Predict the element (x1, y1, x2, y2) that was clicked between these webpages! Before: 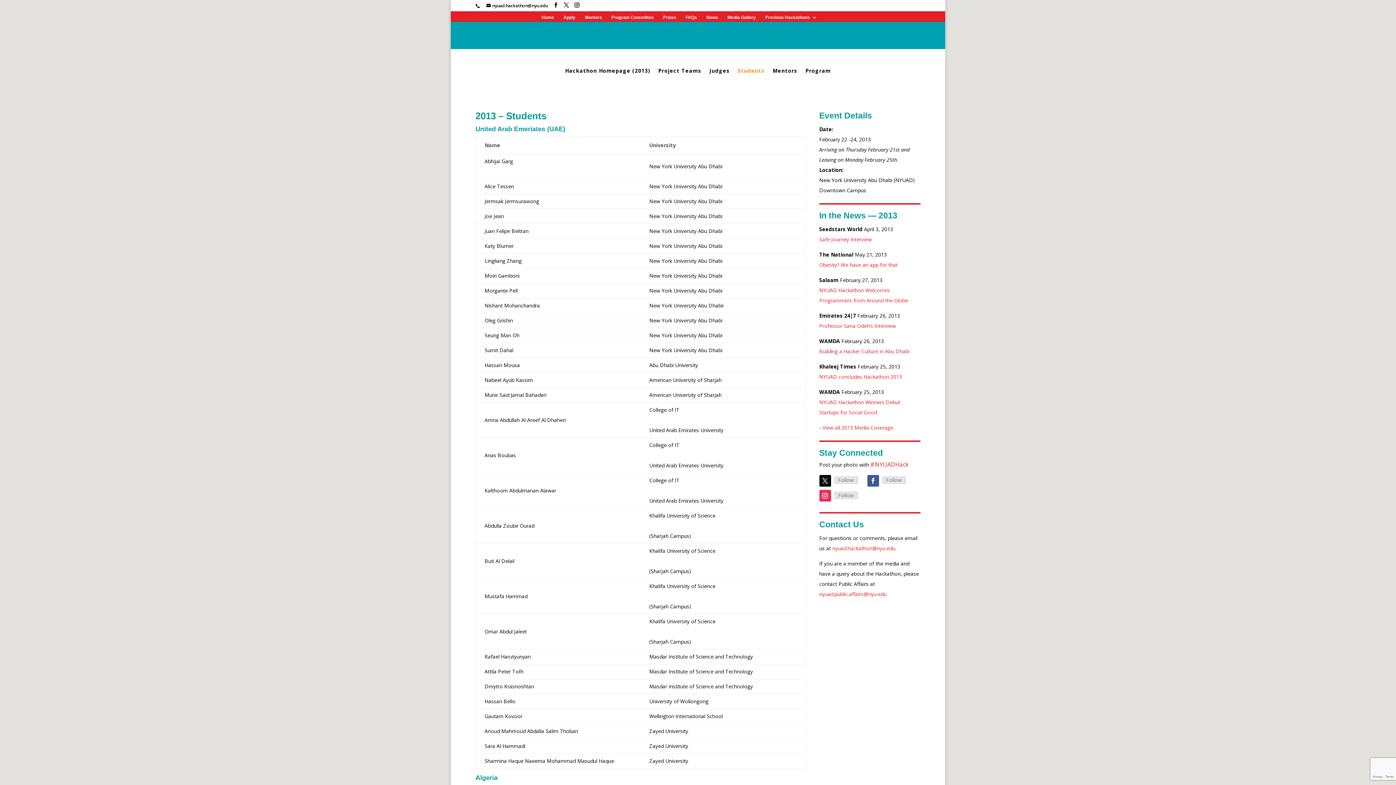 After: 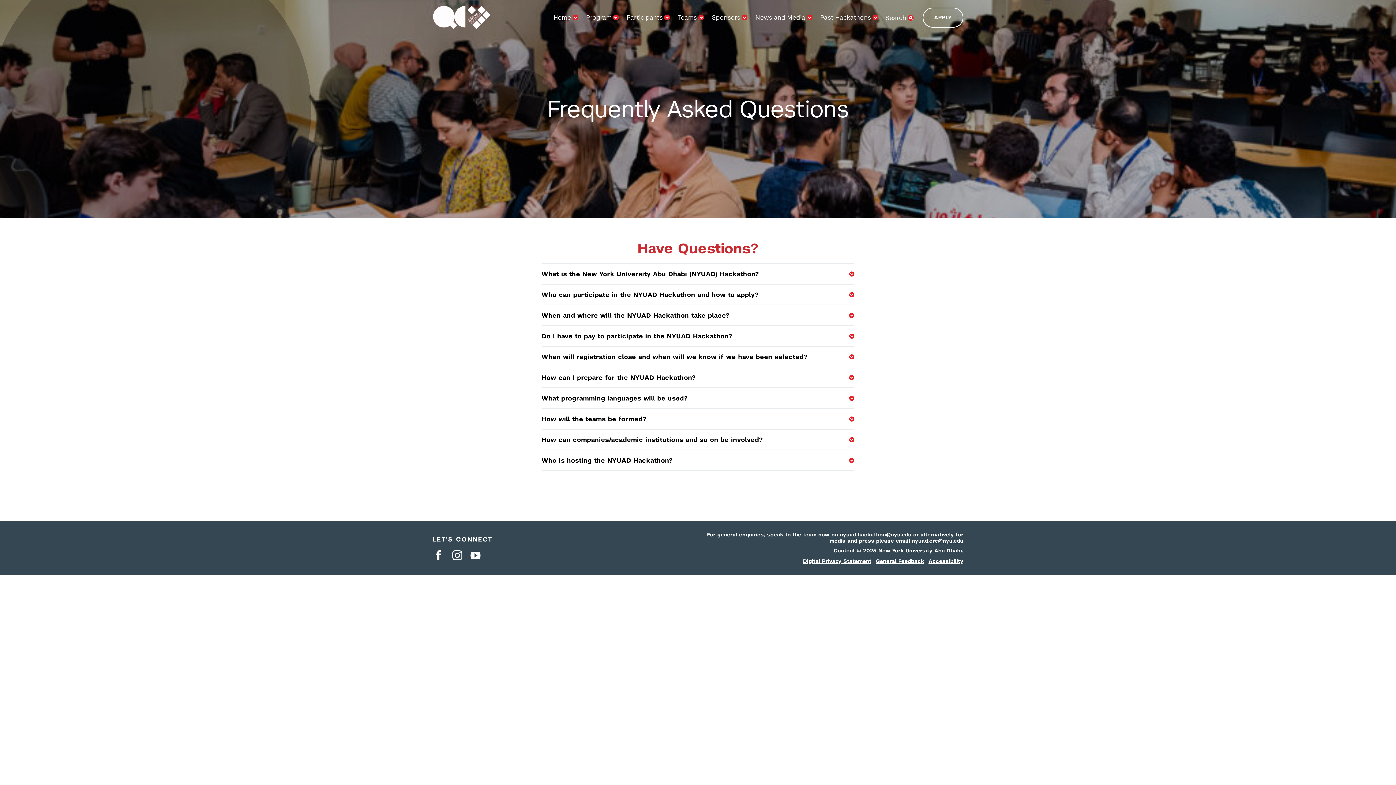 Action: label: FAQs bbox: (685, 15, 697, 21)